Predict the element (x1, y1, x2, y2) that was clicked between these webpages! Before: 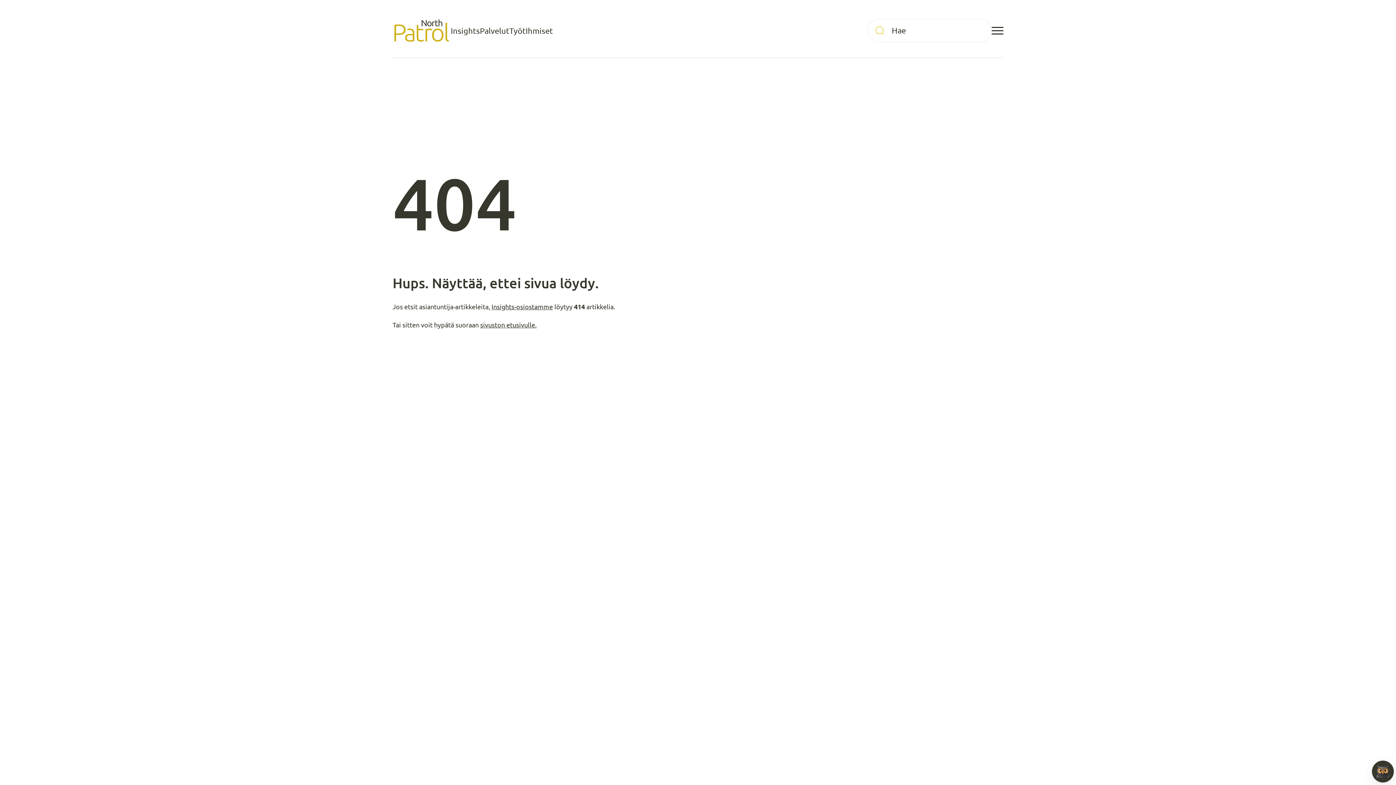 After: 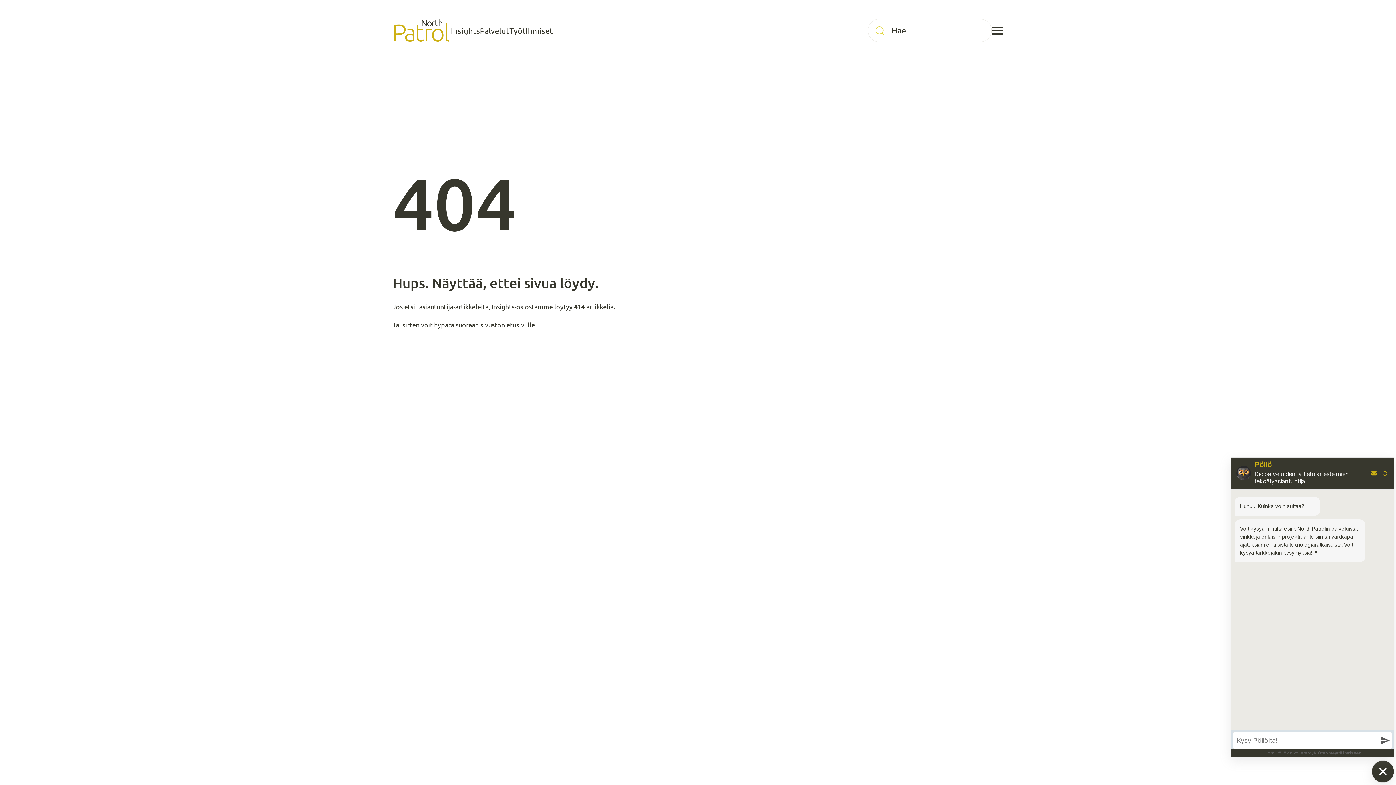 Action: bbox: (1372, 761, 1394, 782)